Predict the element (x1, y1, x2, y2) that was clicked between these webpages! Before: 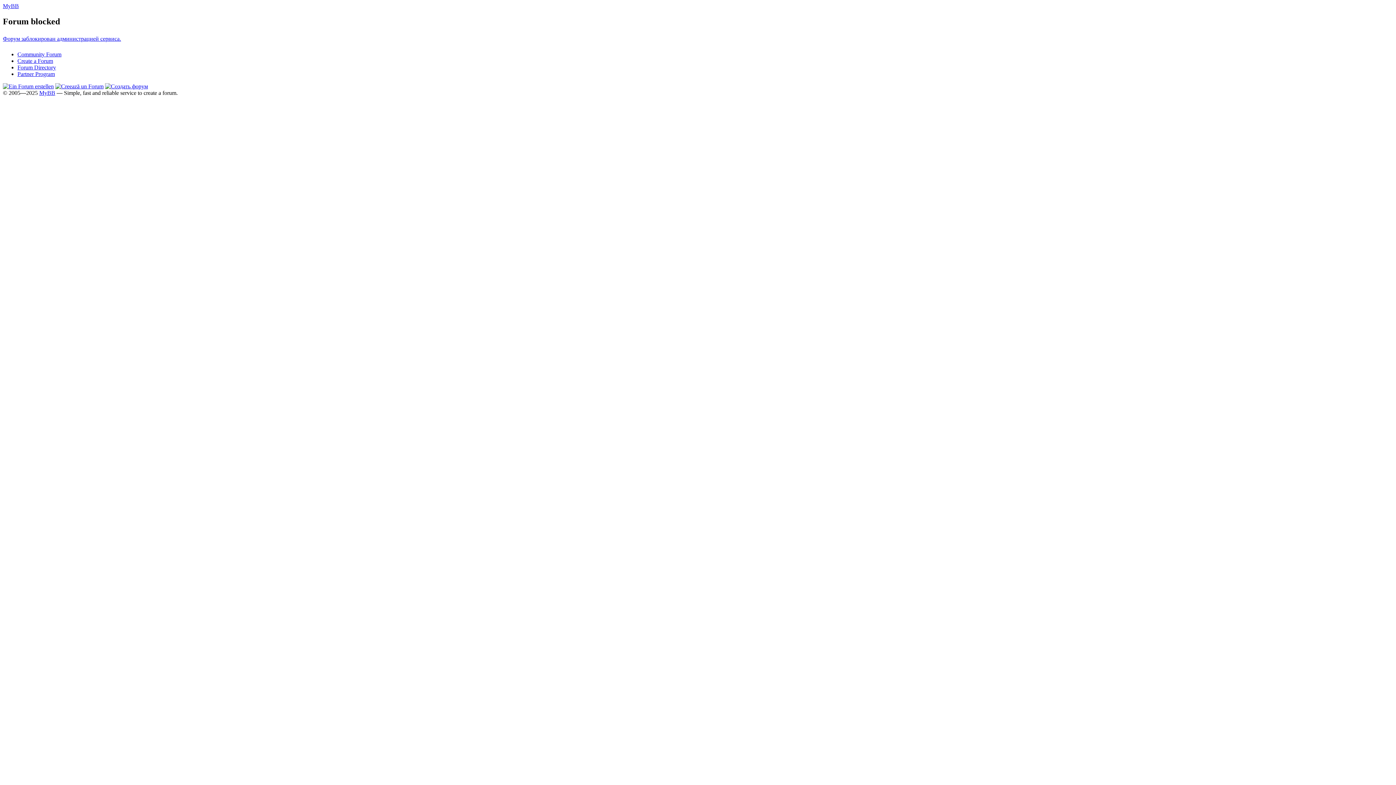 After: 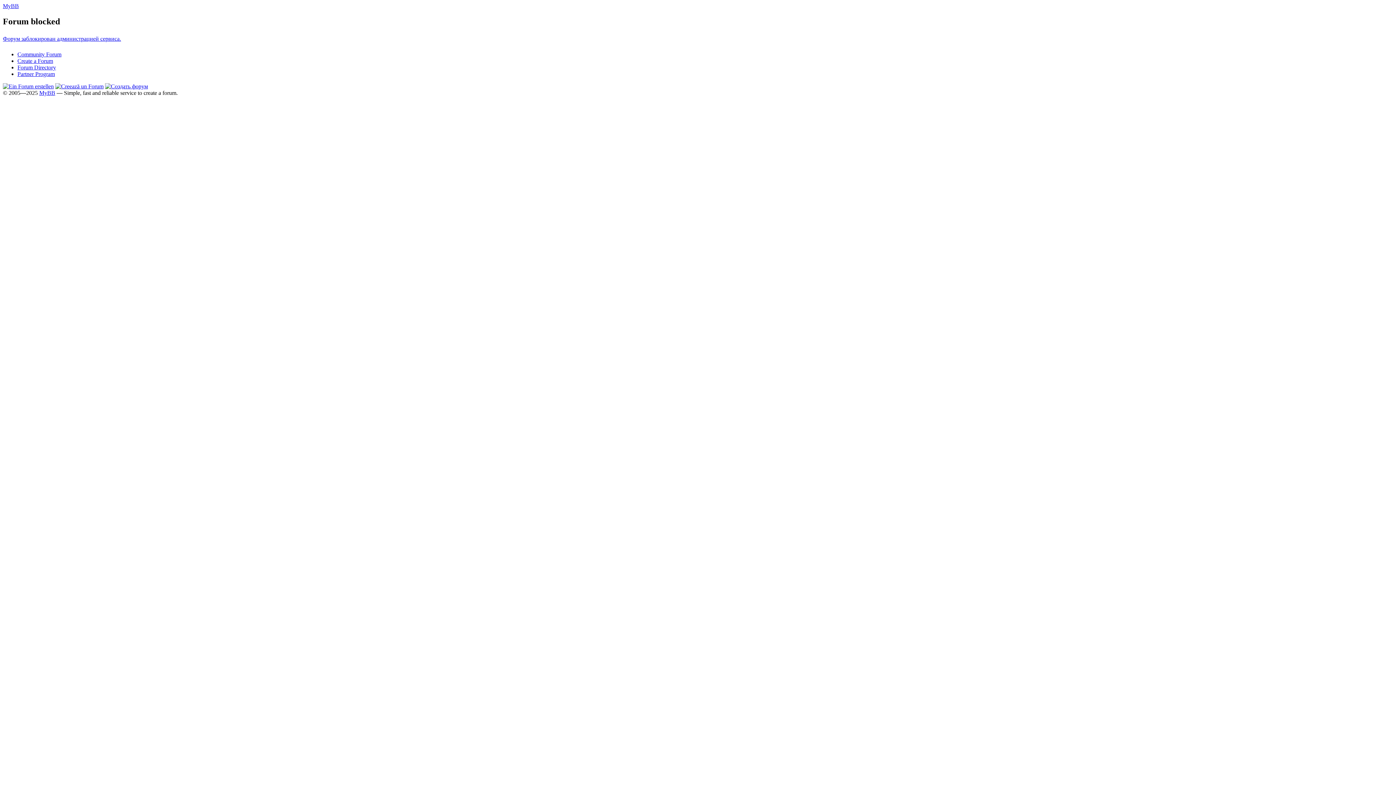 Action: bbox: (17, 51, 61, 57) label: Community Forum